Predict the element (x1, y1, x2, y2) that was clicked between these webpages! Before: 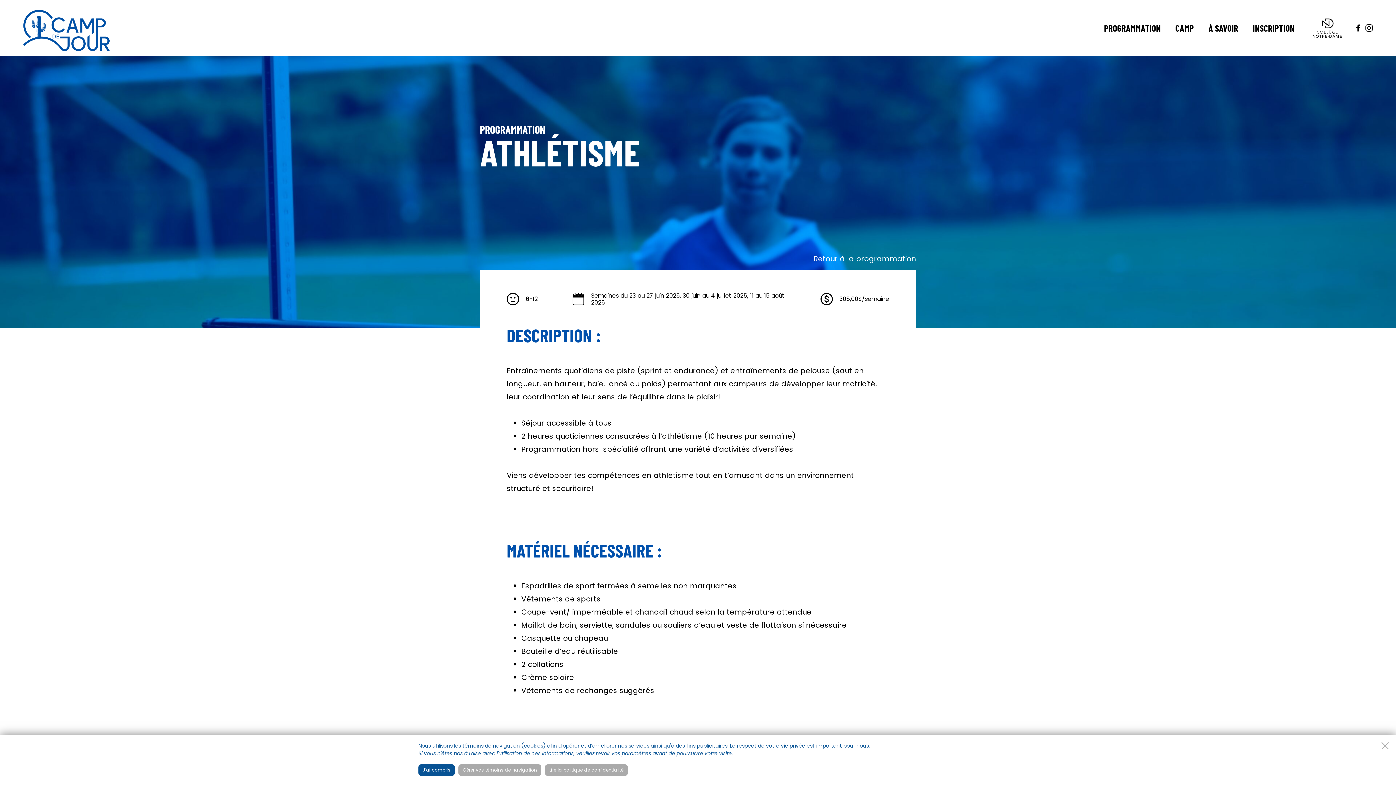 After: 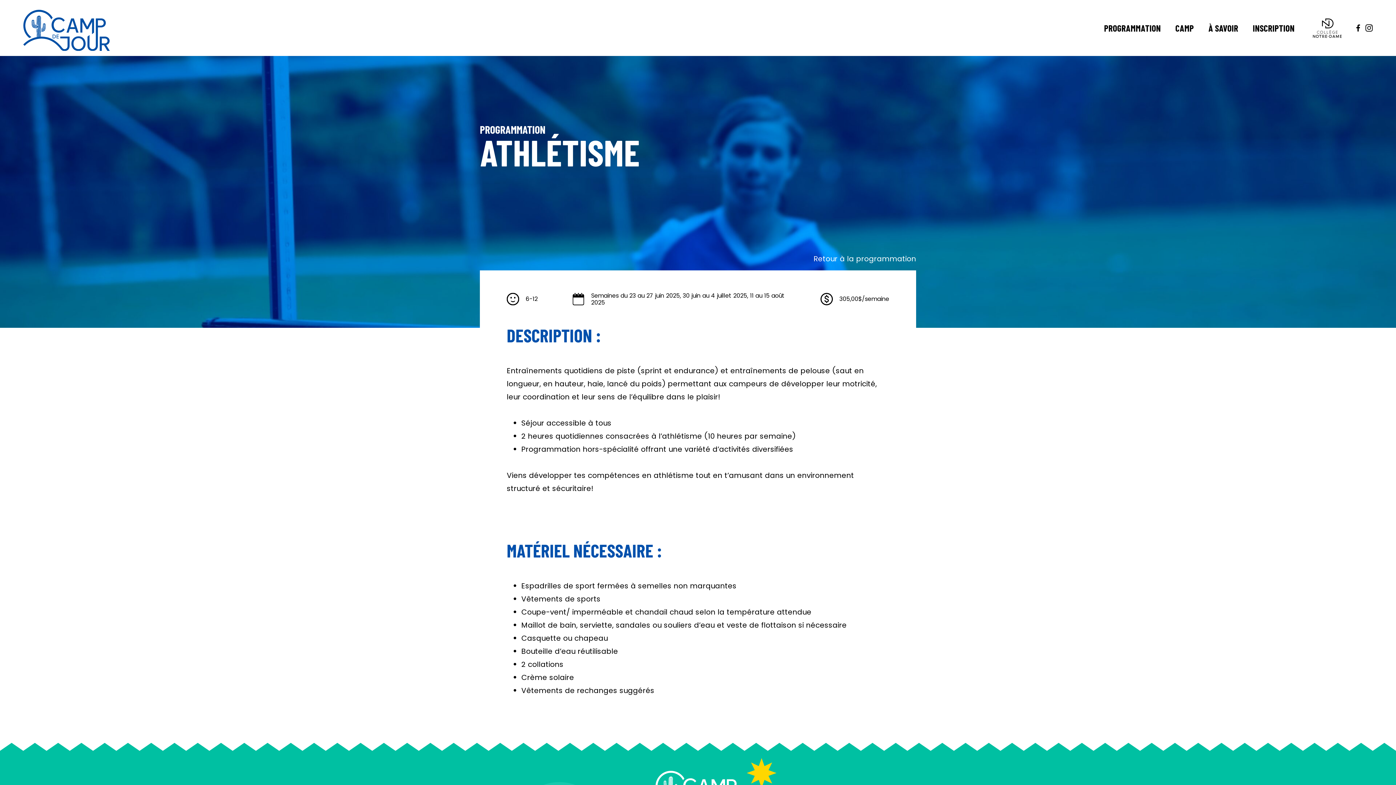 Action: bbox: (418, 764, 454, 776) label: J'ai compris